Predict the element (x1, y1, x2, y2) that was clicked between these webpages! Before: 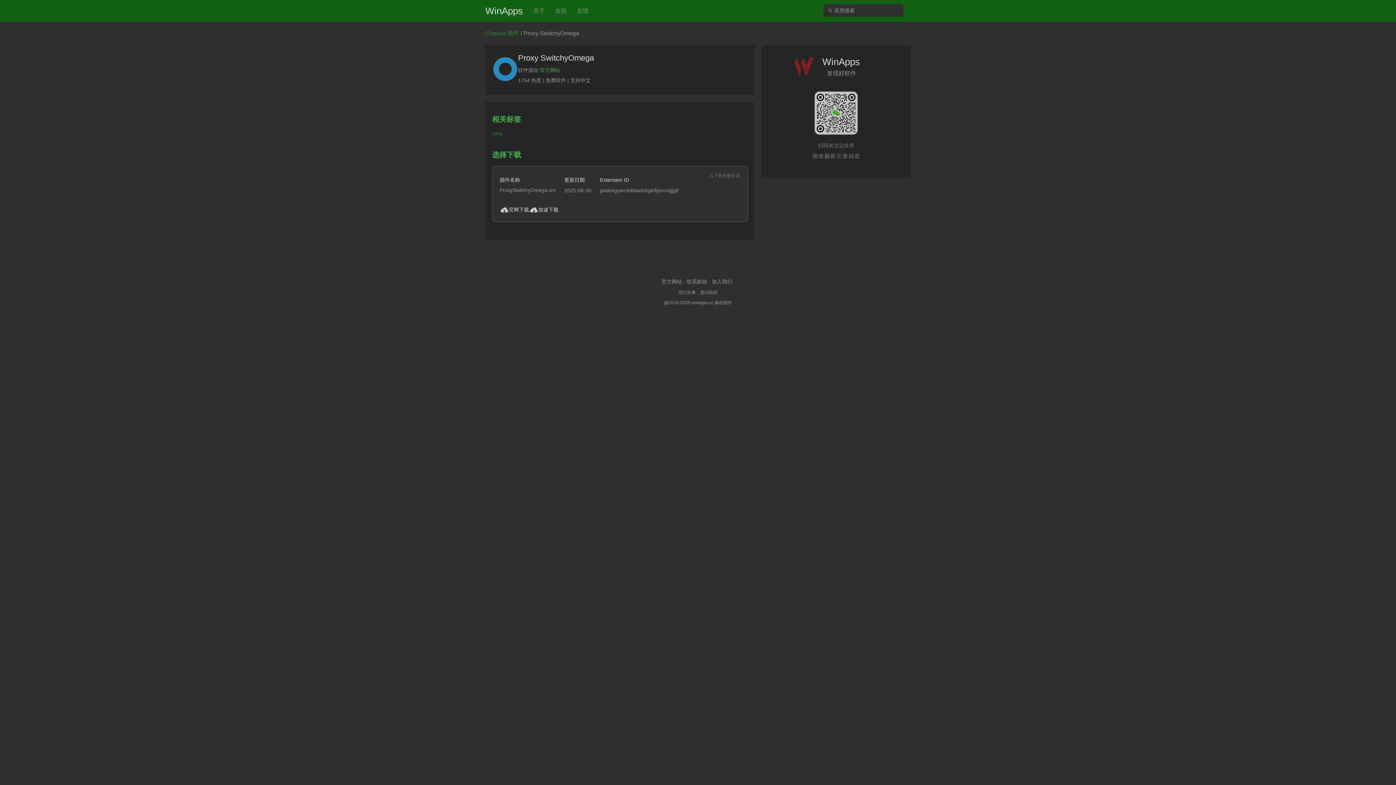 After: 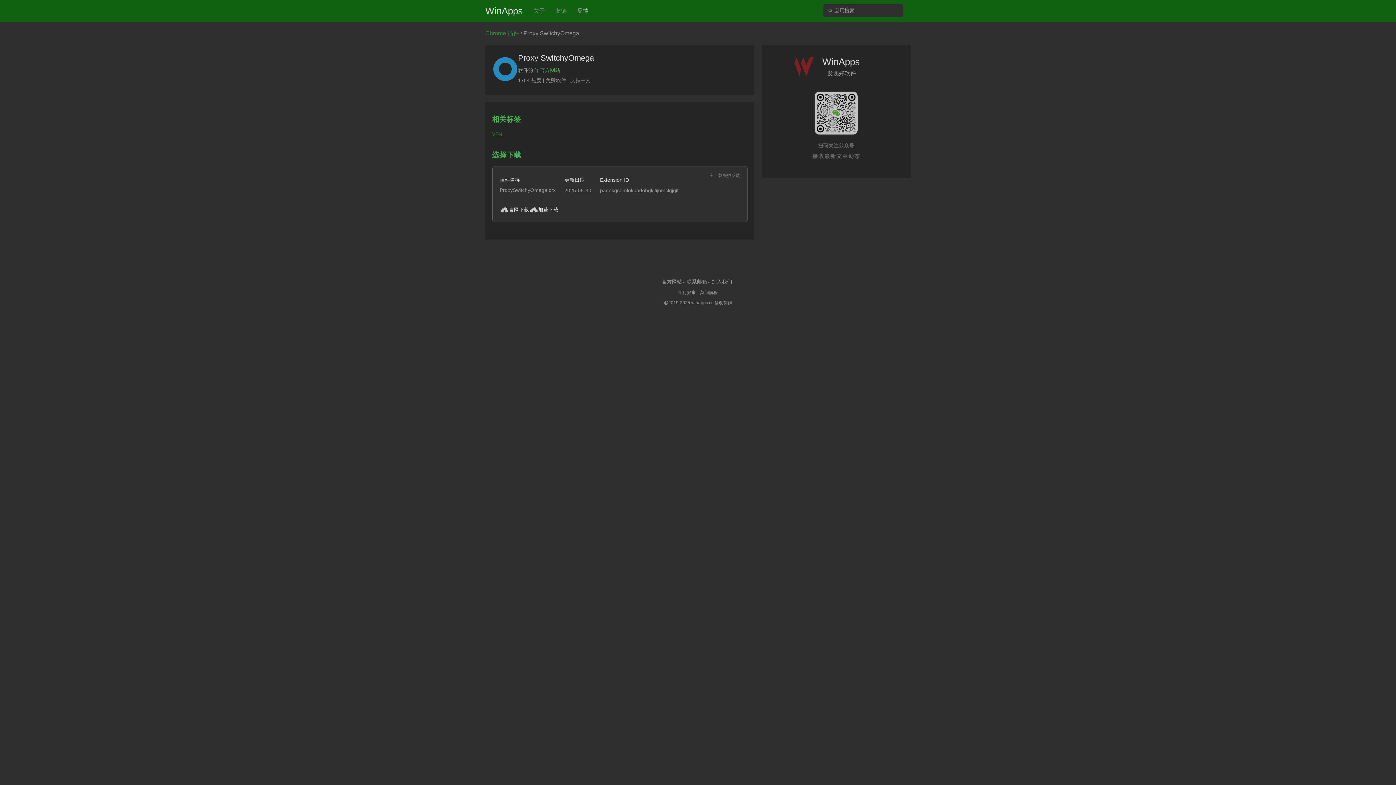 Action: bbox: (572, 0, 593, 20) label: 反馈